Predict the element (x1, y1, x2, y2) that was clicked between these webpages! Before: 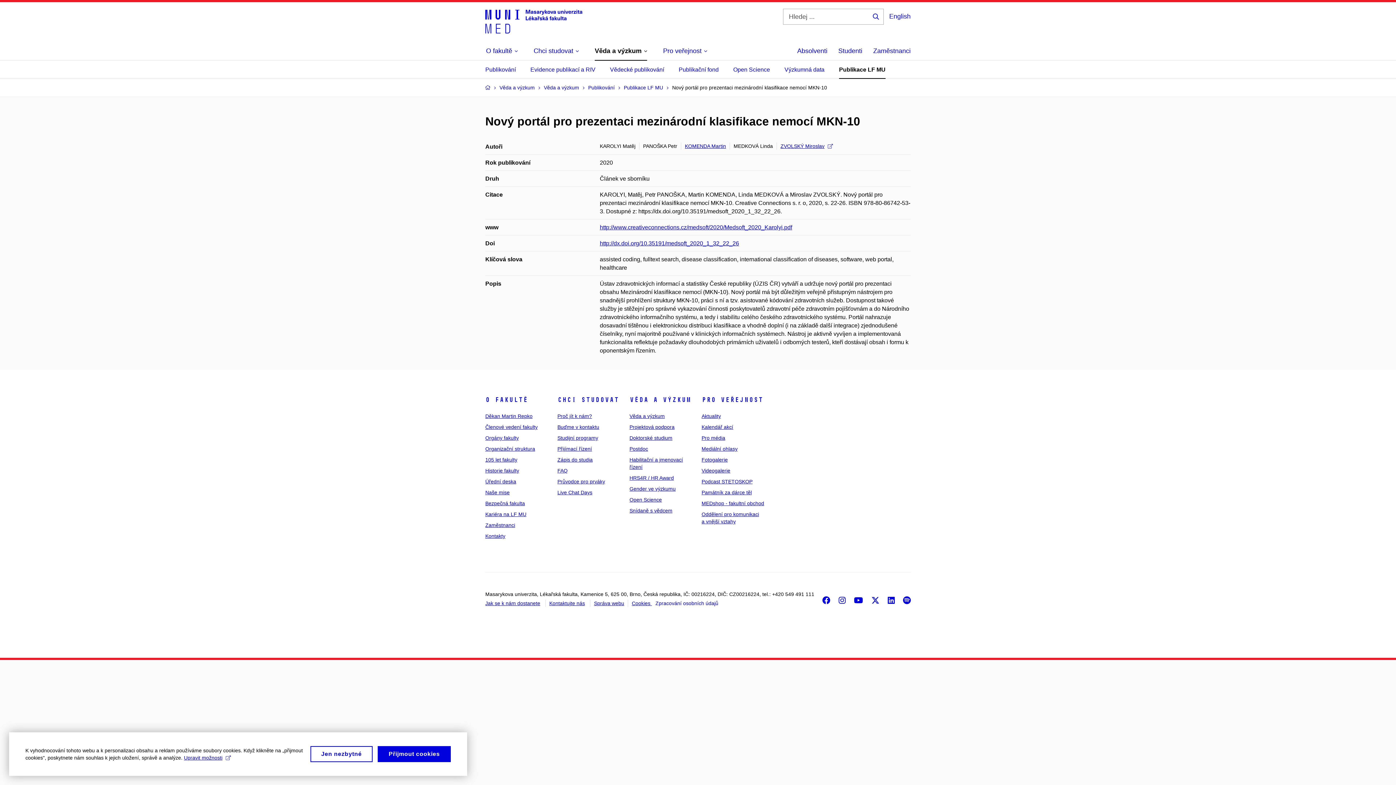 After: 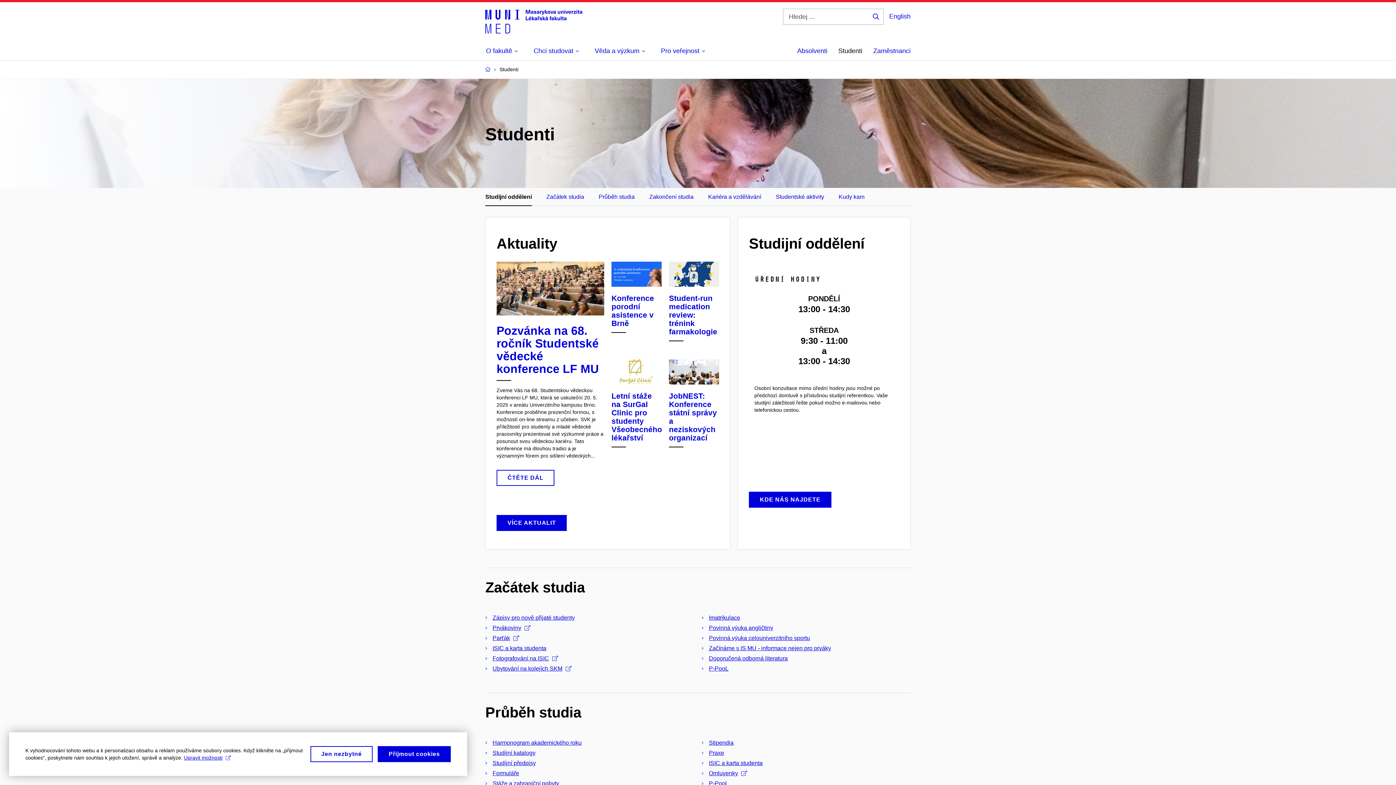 Action: bbox: (838, 42, 862, 60) label: Studenti